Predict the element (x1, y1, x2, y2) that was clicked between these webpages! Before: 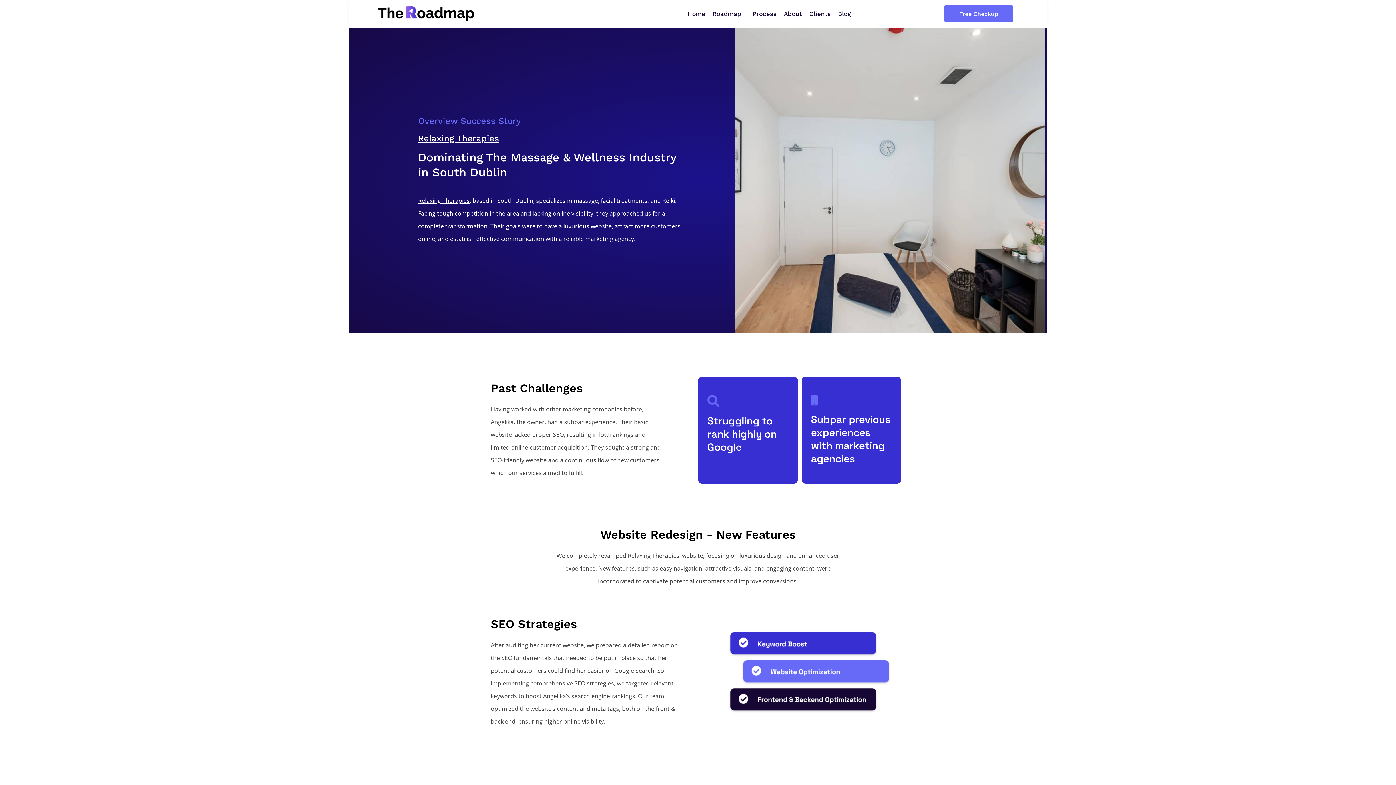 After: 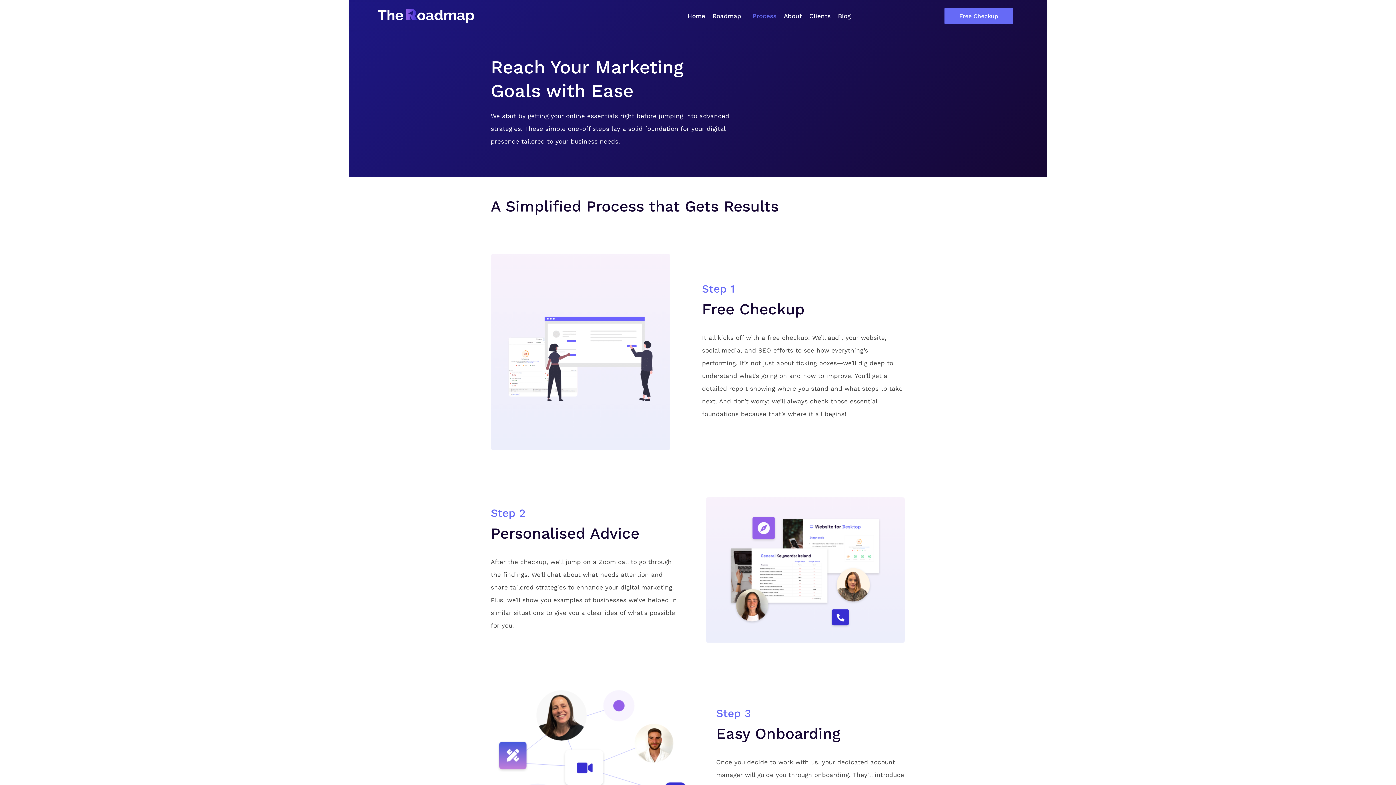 Action: label: Process bbox: (752, 8, 784, 19)